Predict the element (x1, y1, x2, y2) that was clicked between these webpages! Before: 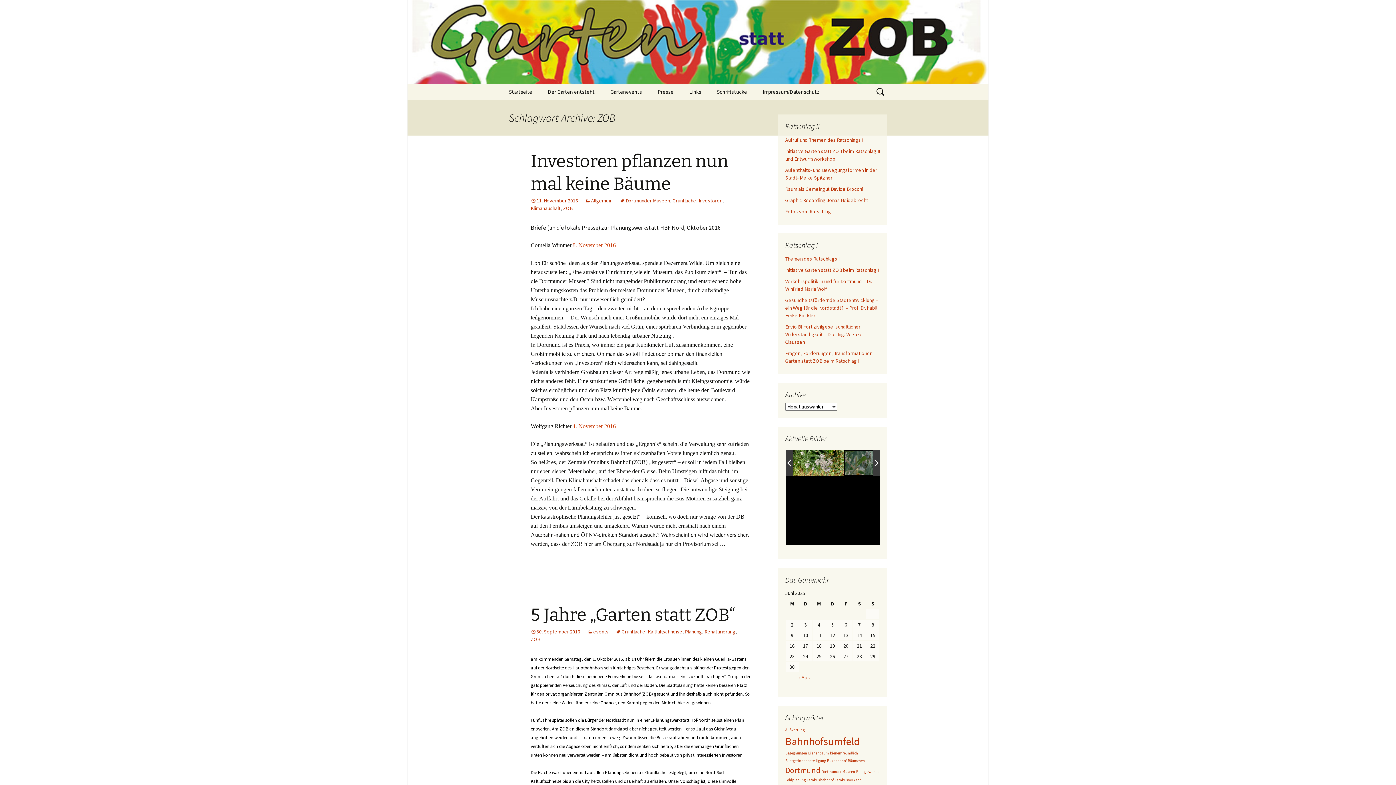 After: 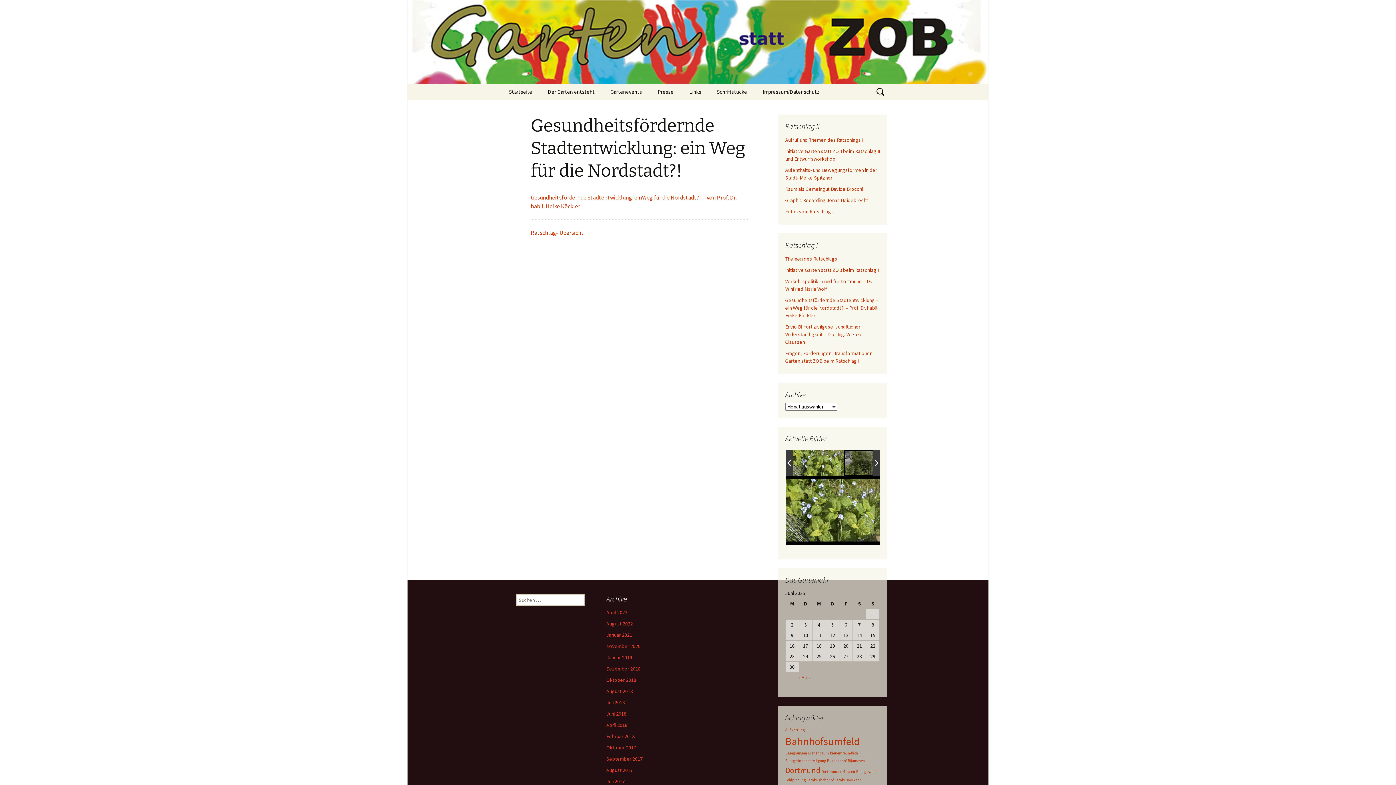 Action: bbox: (785, 297, 878, 318) label: Gesundheitsfördernde Stadtentwicklung – ein Weg für die Nordstadt?! – Prof. Dr. habil. Heike Köckler